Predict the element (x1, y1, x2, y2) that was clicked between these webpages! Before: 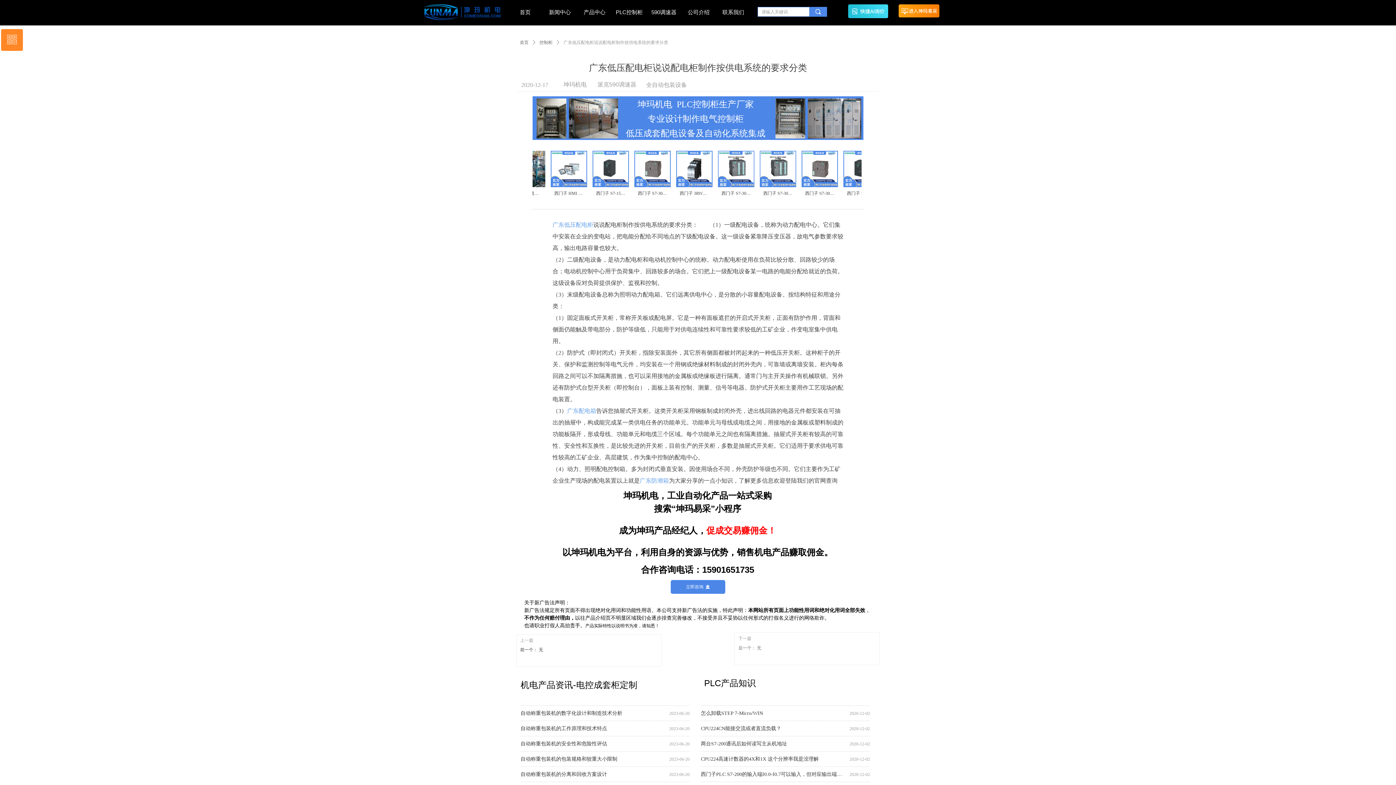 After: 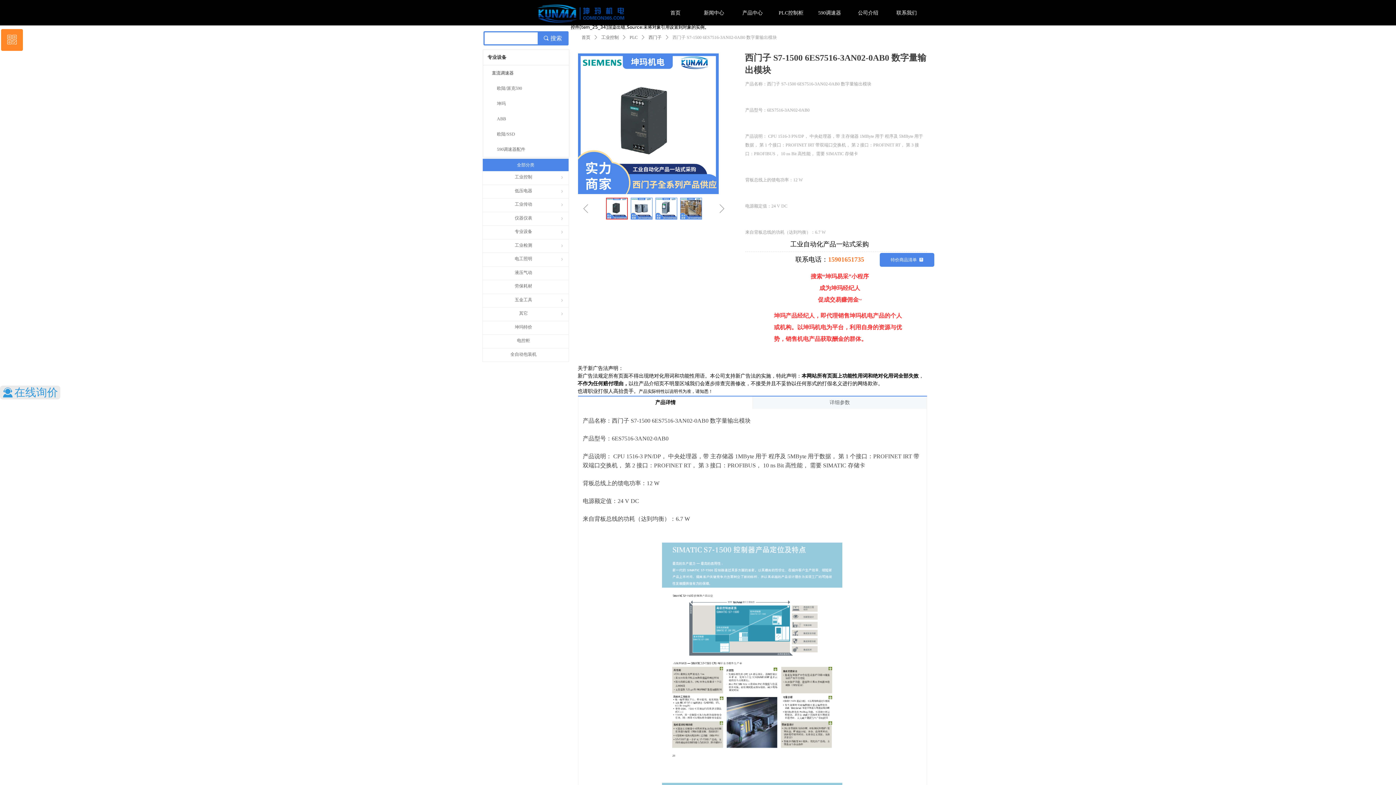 Action: label: 西门子 S7-1500 6ES7516-3AN02-0AB0 数字量输出模块 bbox: (658, 150, 694, 201)